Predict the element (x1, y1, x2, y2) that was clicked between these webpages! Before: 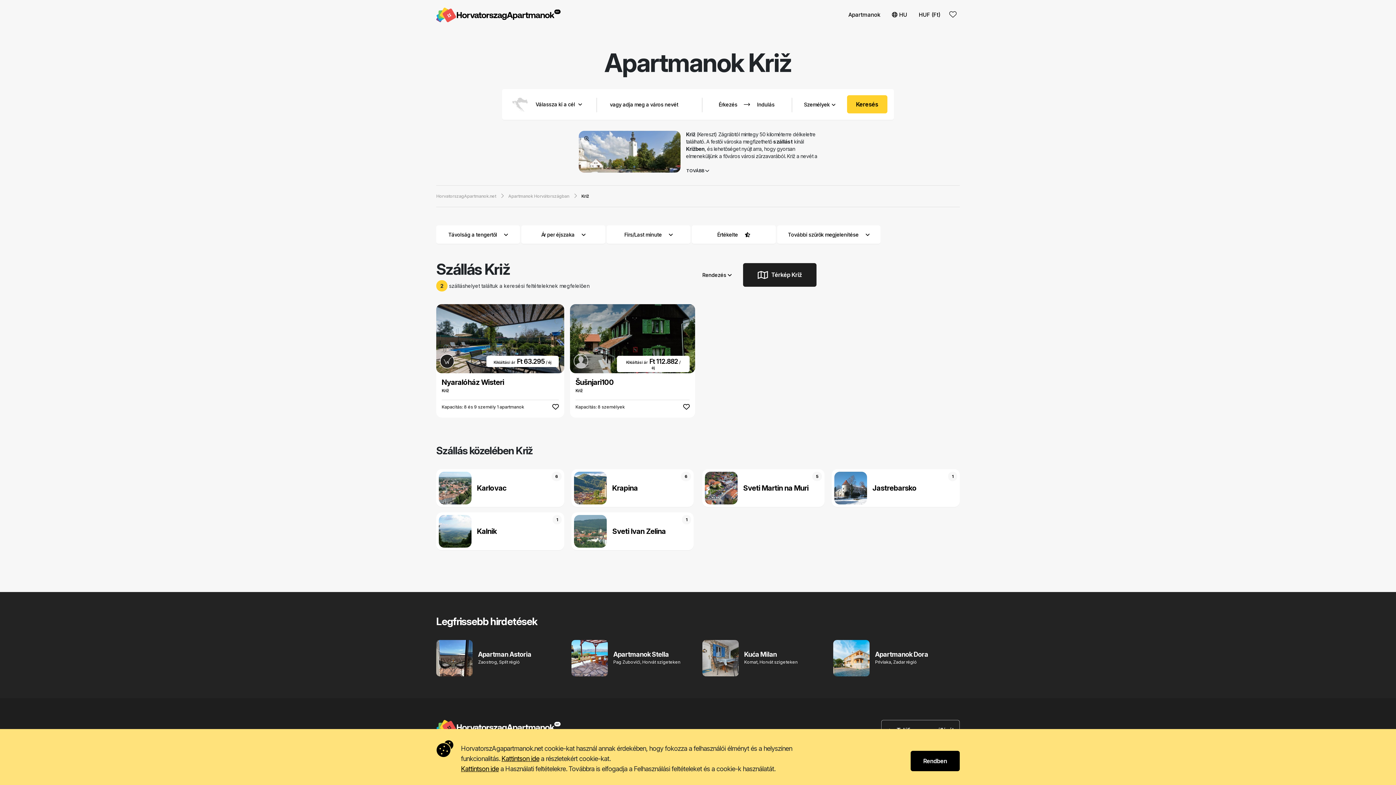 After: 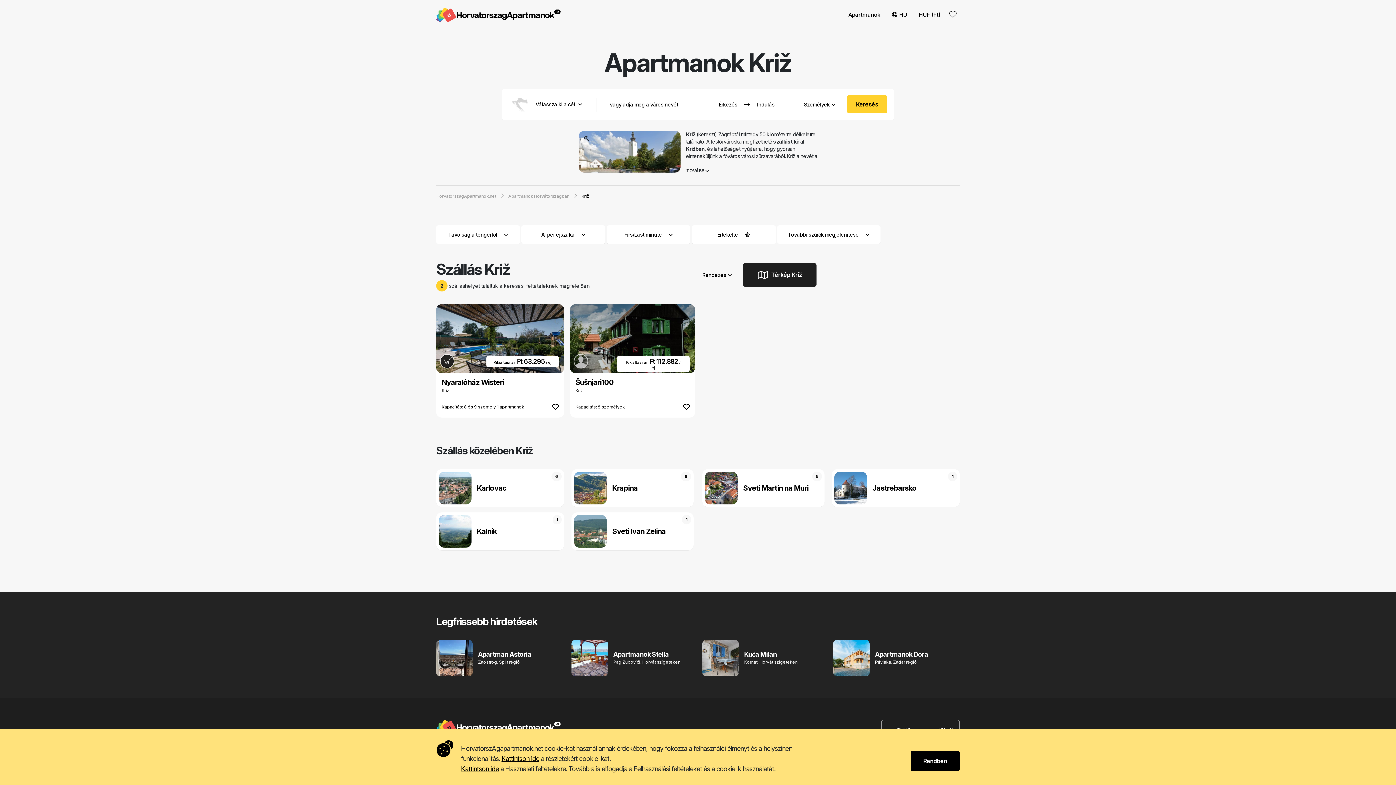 Action: label:    bbox: (711, 90, 780, 118)